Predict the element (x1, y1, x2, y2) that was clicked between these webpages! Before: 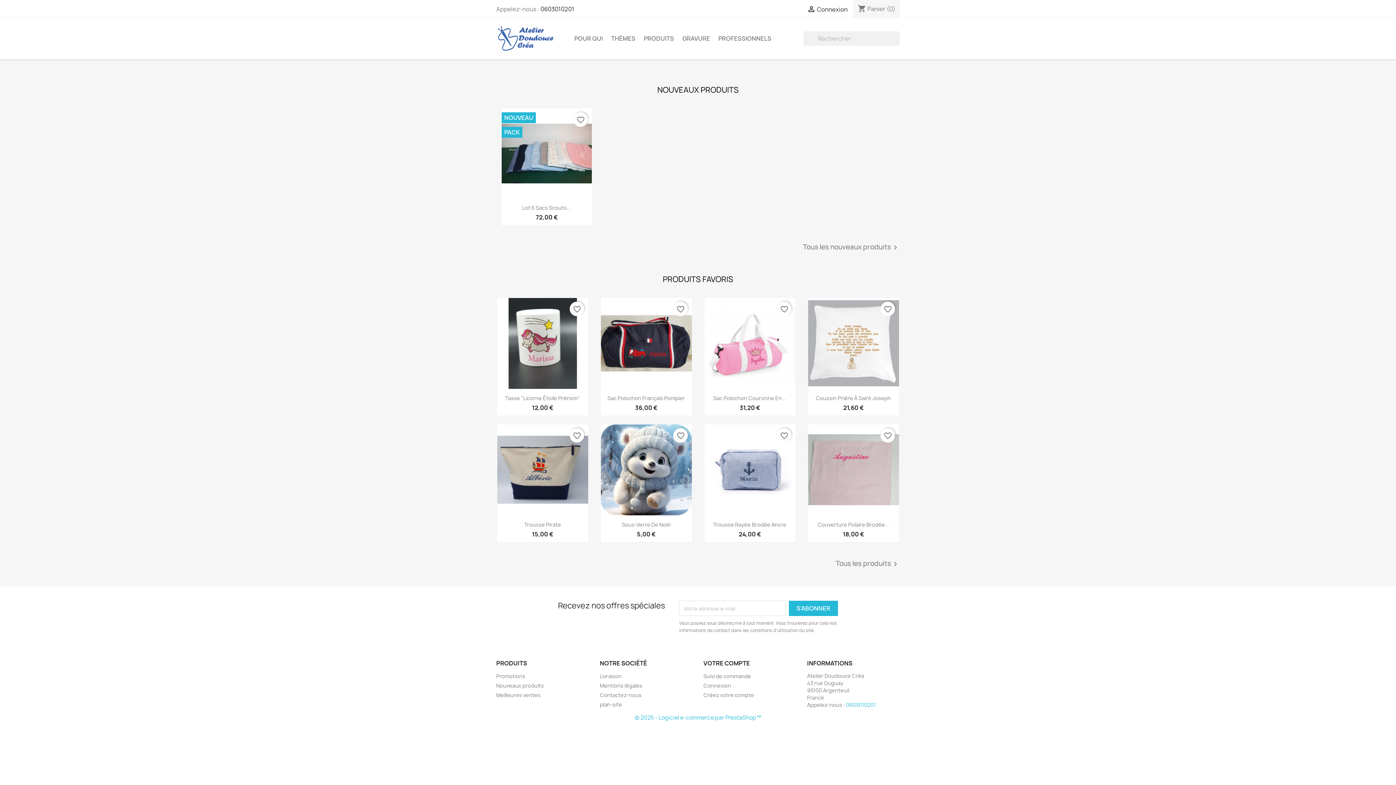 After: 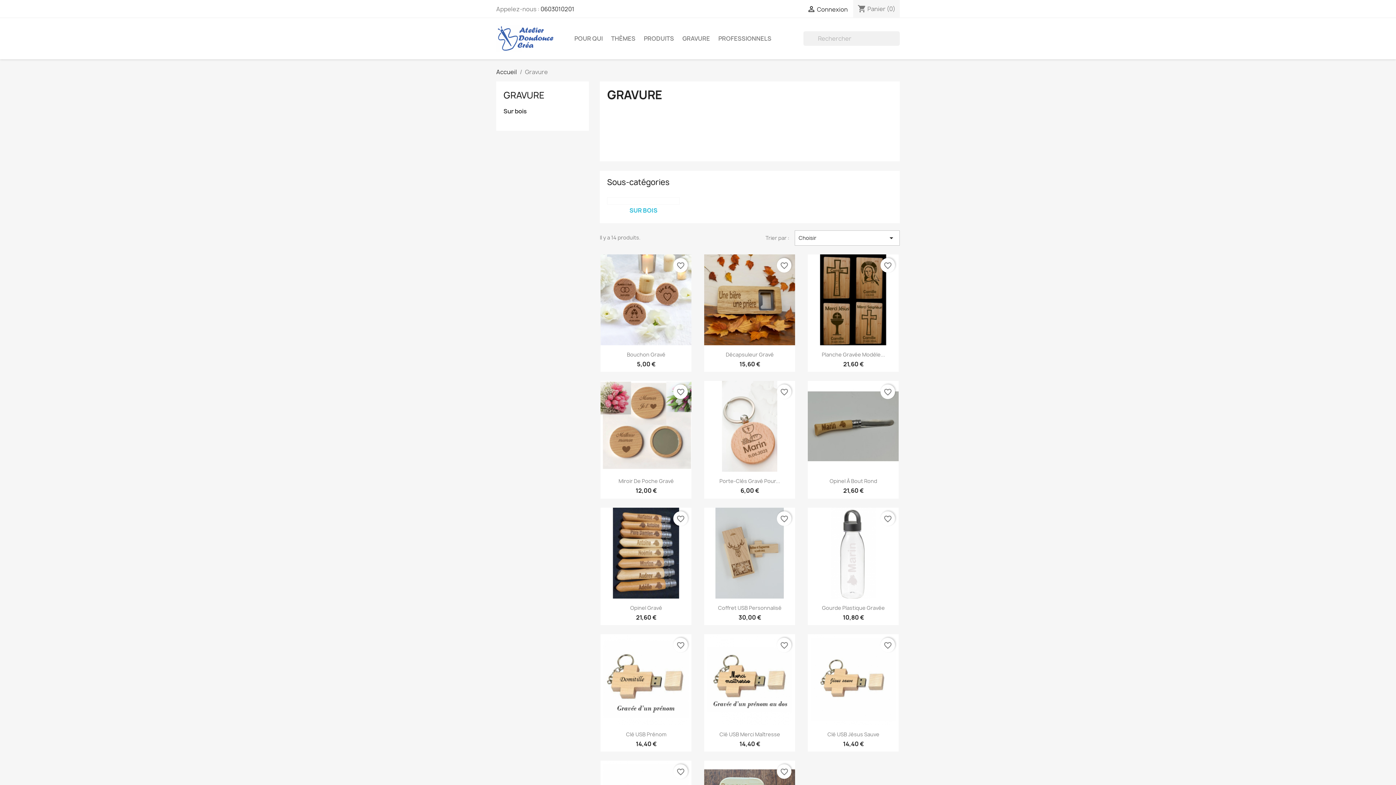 Action: bbox: (678, 31, 713, 45) label: GRAVURE